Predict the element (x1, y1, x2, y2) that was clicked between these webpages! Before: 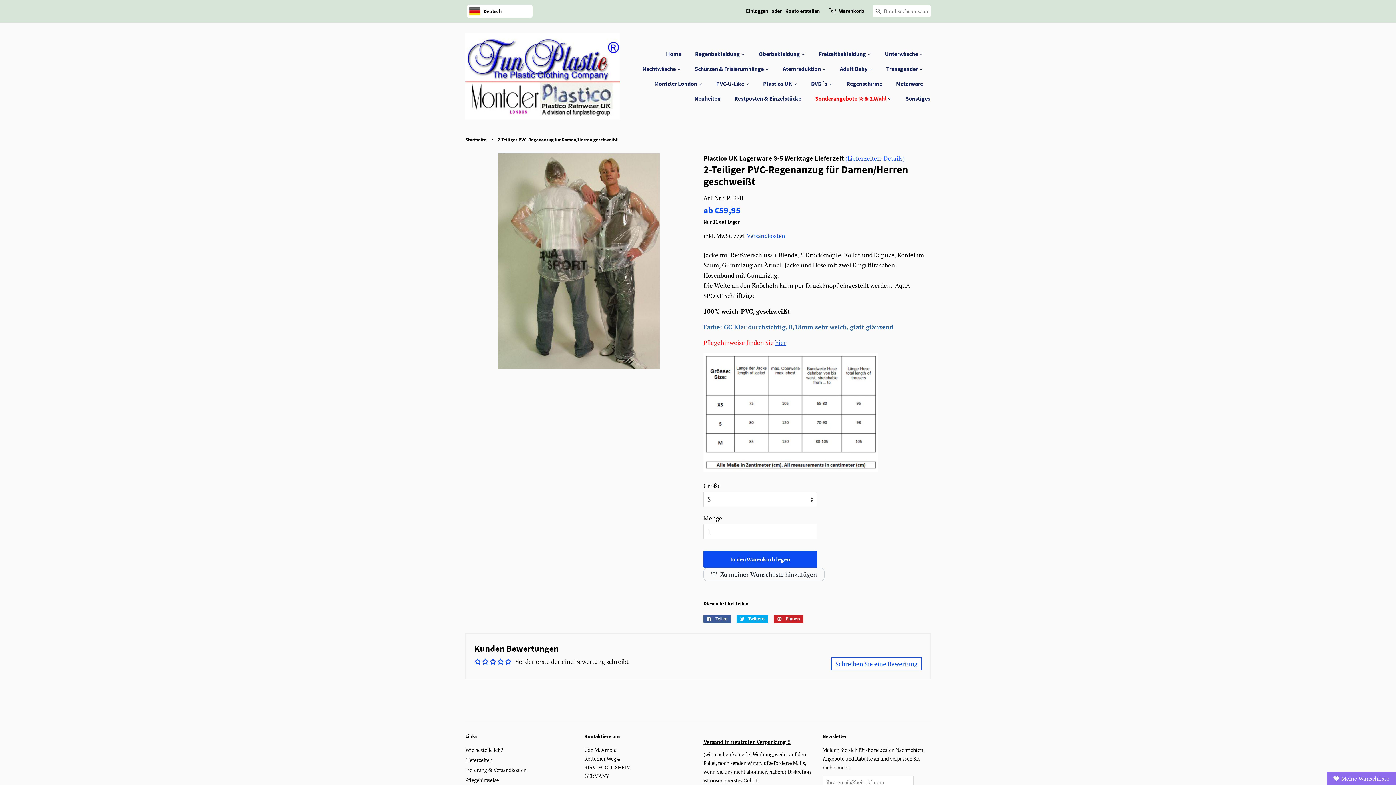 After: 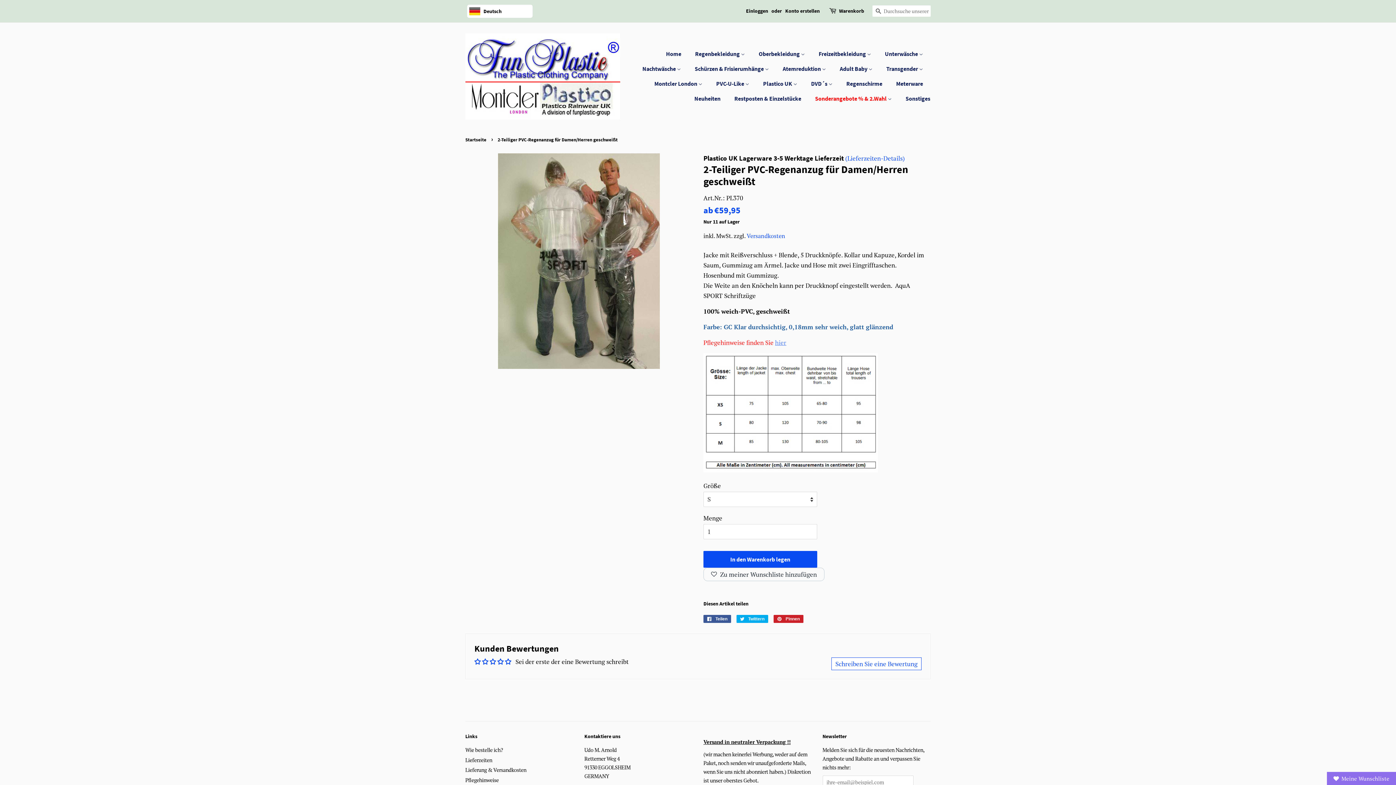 Action: label: hier bbox: (775, 338, 786, 346)